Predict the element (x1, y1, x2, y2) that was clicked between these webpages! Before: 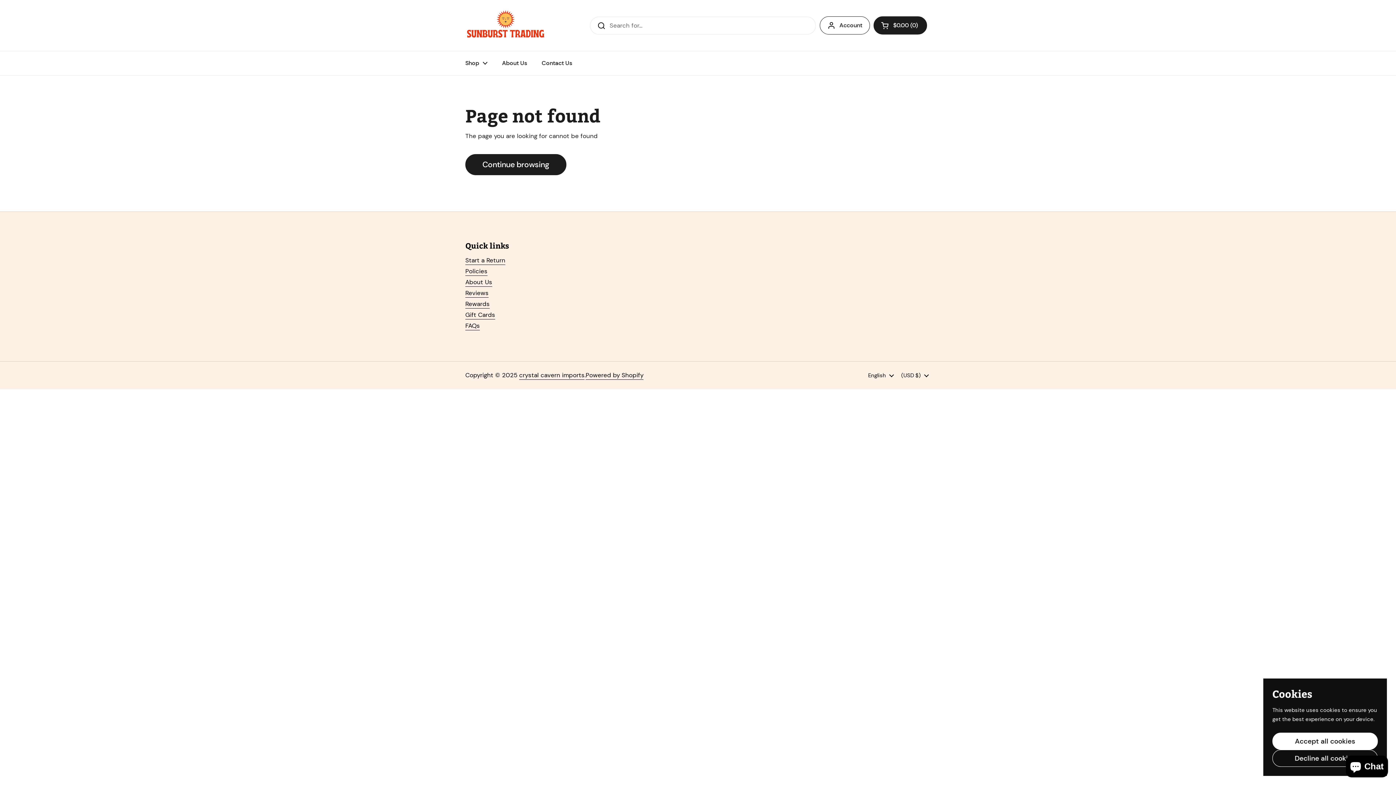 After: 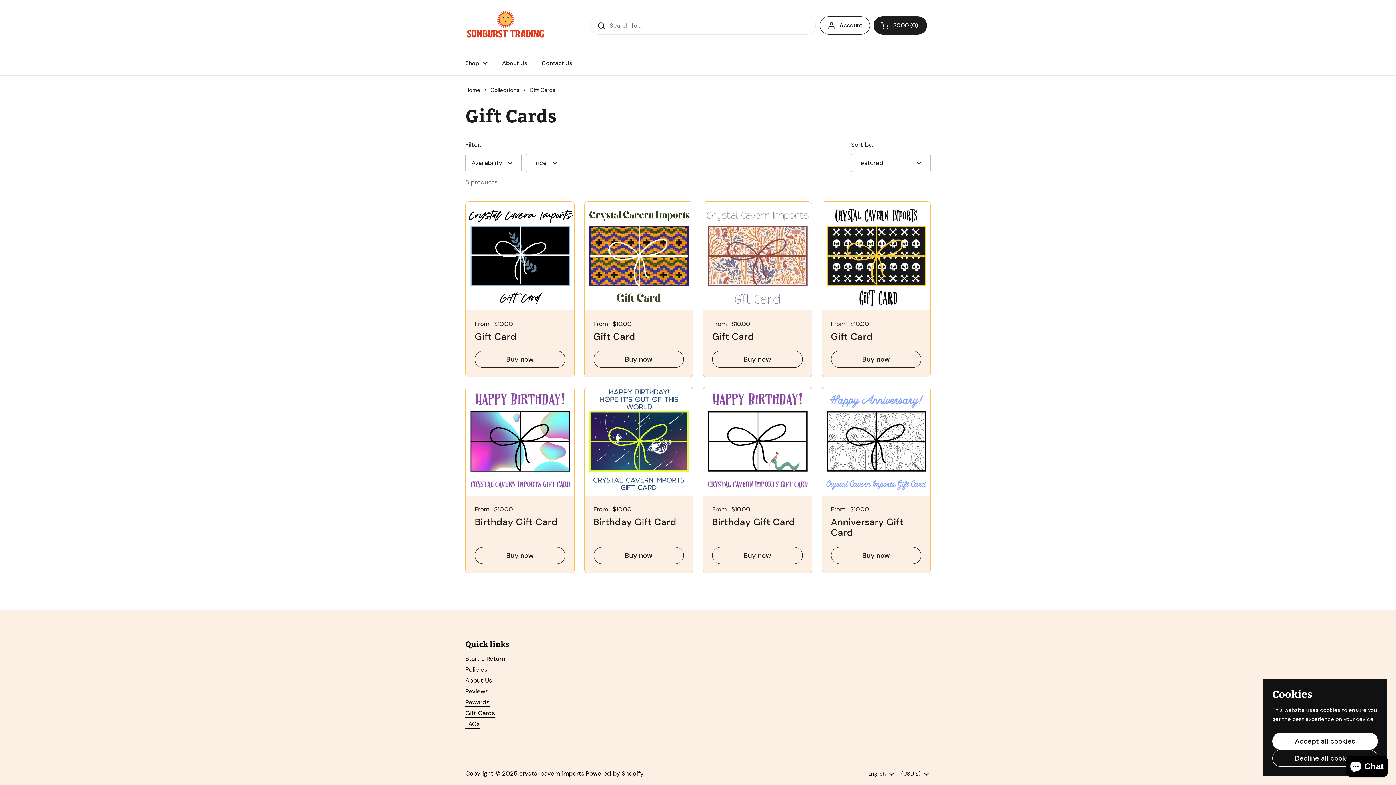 Action: bbox: (465, 311, 495, 319) label: Gift Cards